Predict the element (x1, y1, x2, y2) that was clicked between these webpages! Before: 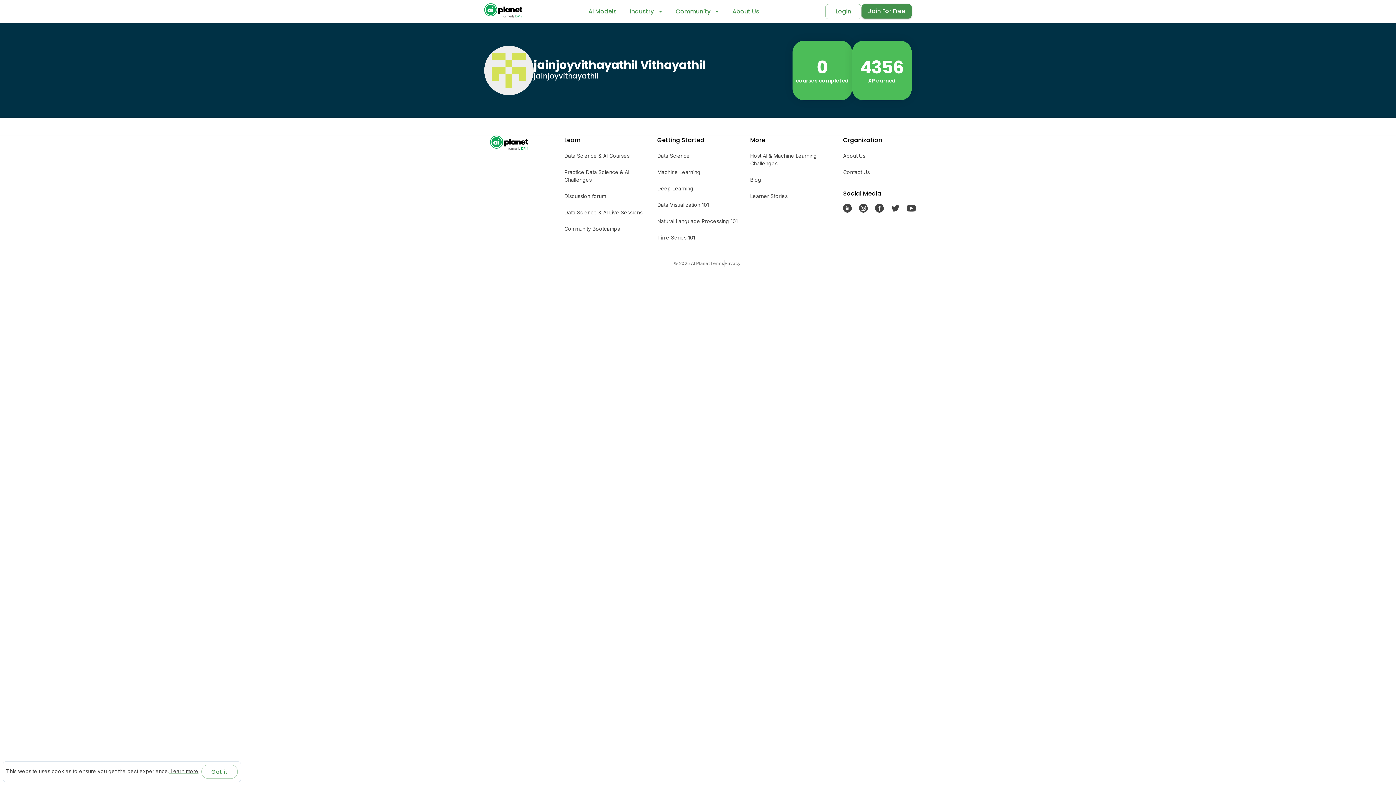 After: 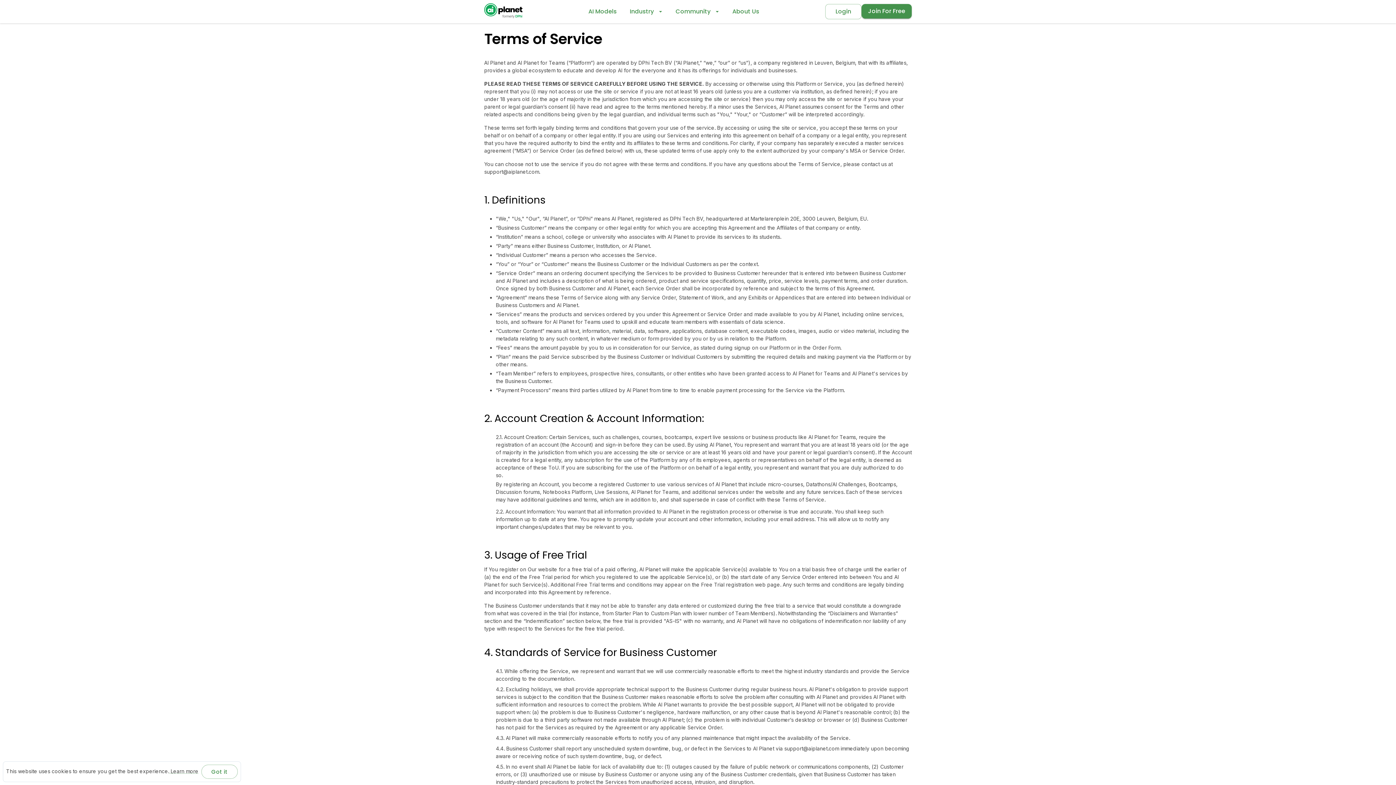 Action: bbox: (710, 260, 724, 266) label: Terms